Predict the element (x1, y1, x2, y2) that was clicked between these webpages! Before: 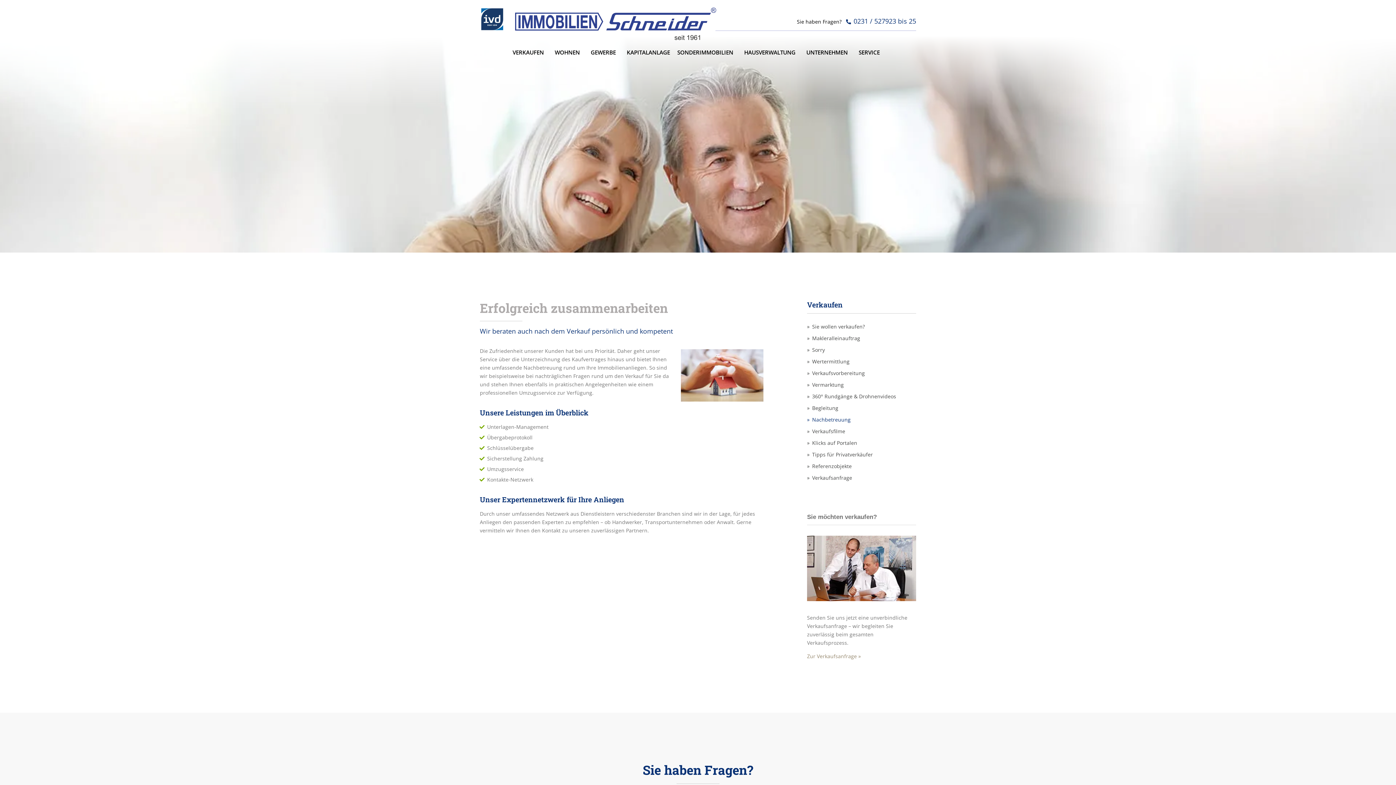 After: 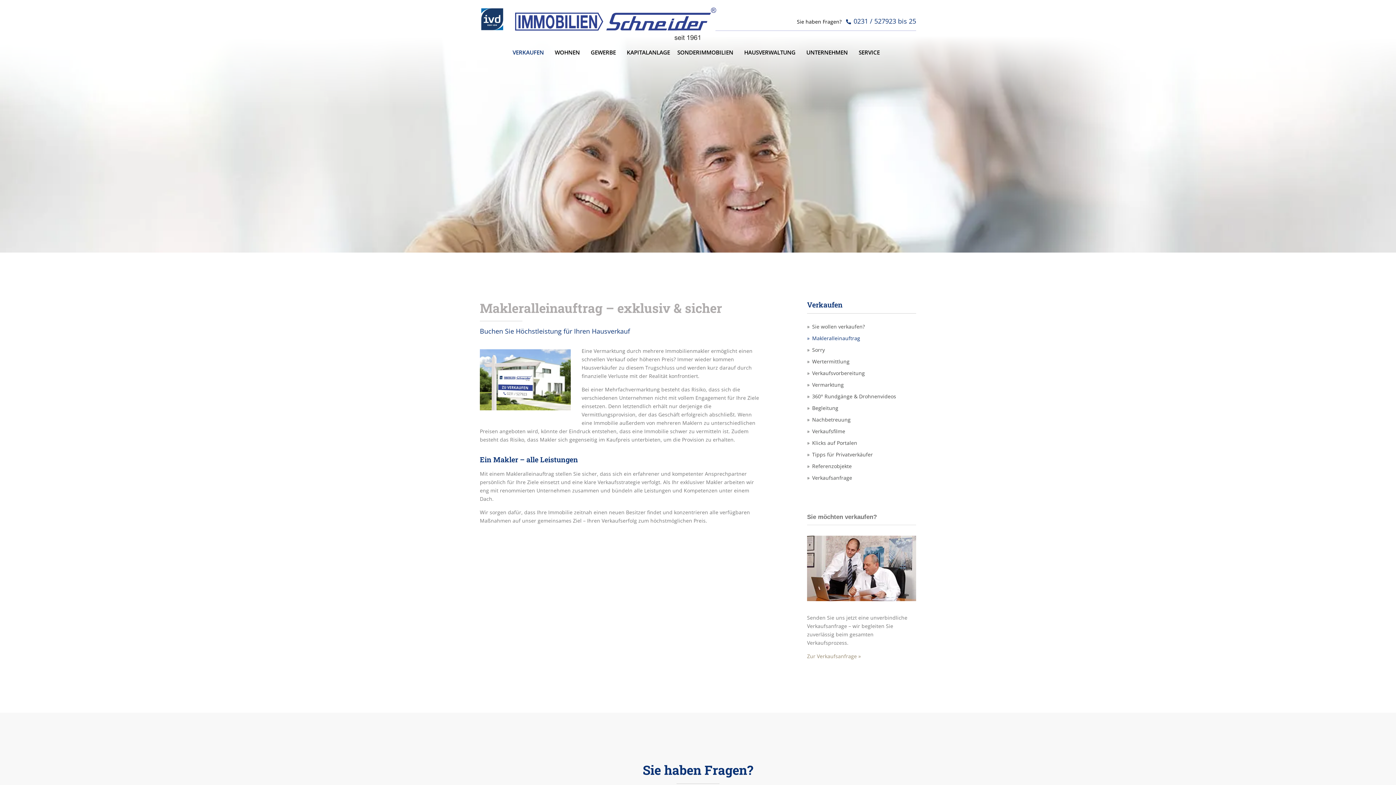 Action: label: Makleralleinauftrag bbox: (807, 335, 904, 341)